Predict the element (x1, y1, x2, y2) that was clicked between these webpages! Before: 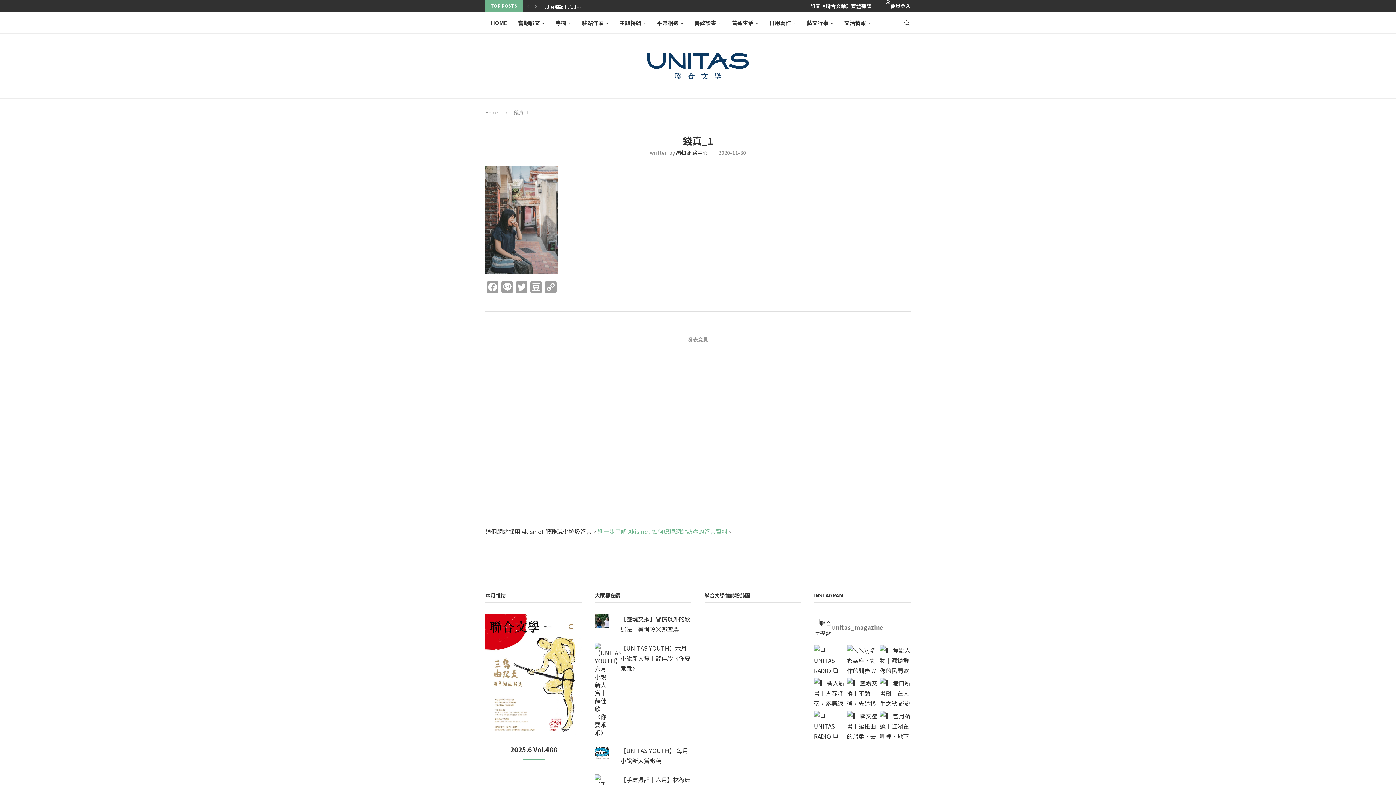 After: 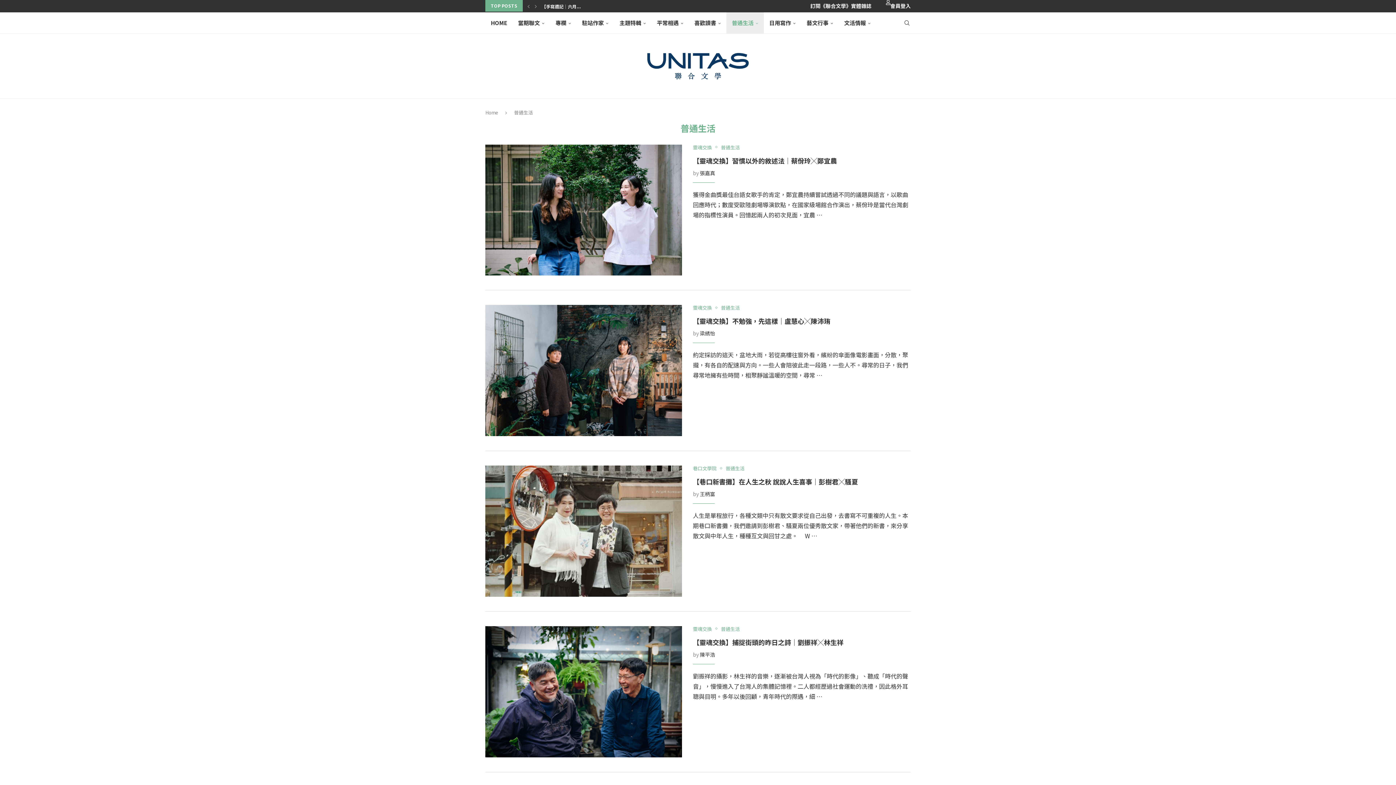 Action: bbox: (726, 12, 764, 33) label: 普通生活